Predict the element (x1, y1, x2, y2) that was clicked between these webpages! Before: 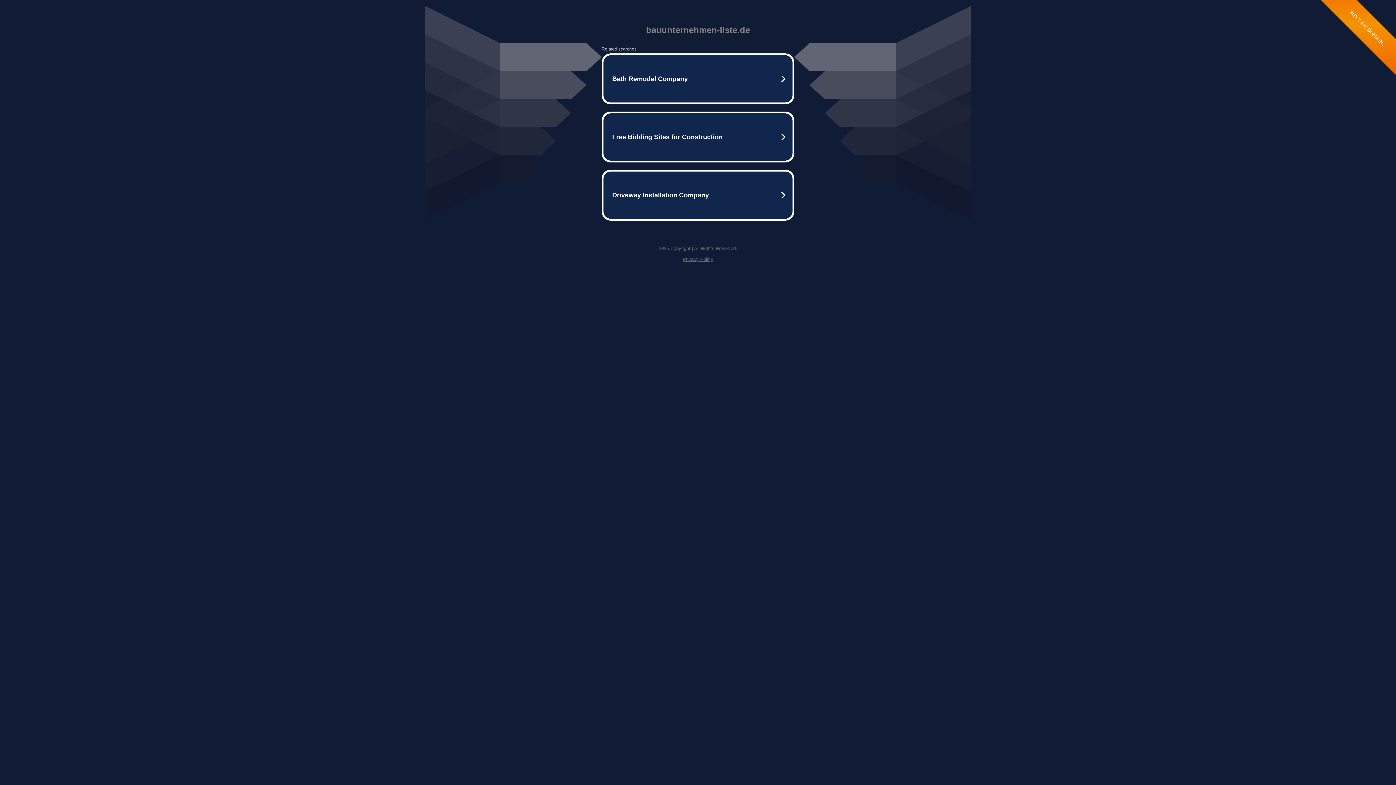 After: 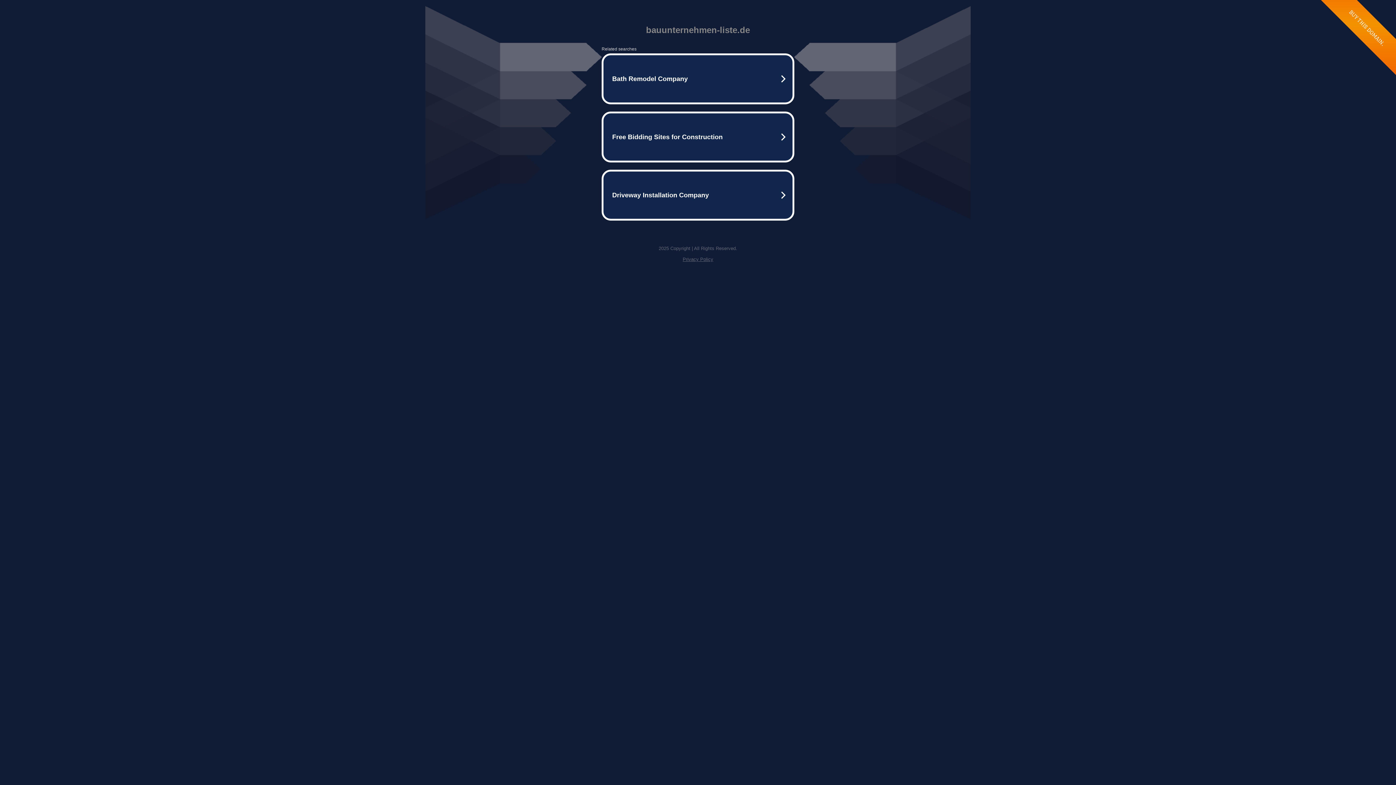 Action: bbox: (682, 256, 713, 262) label: Privacy Policy